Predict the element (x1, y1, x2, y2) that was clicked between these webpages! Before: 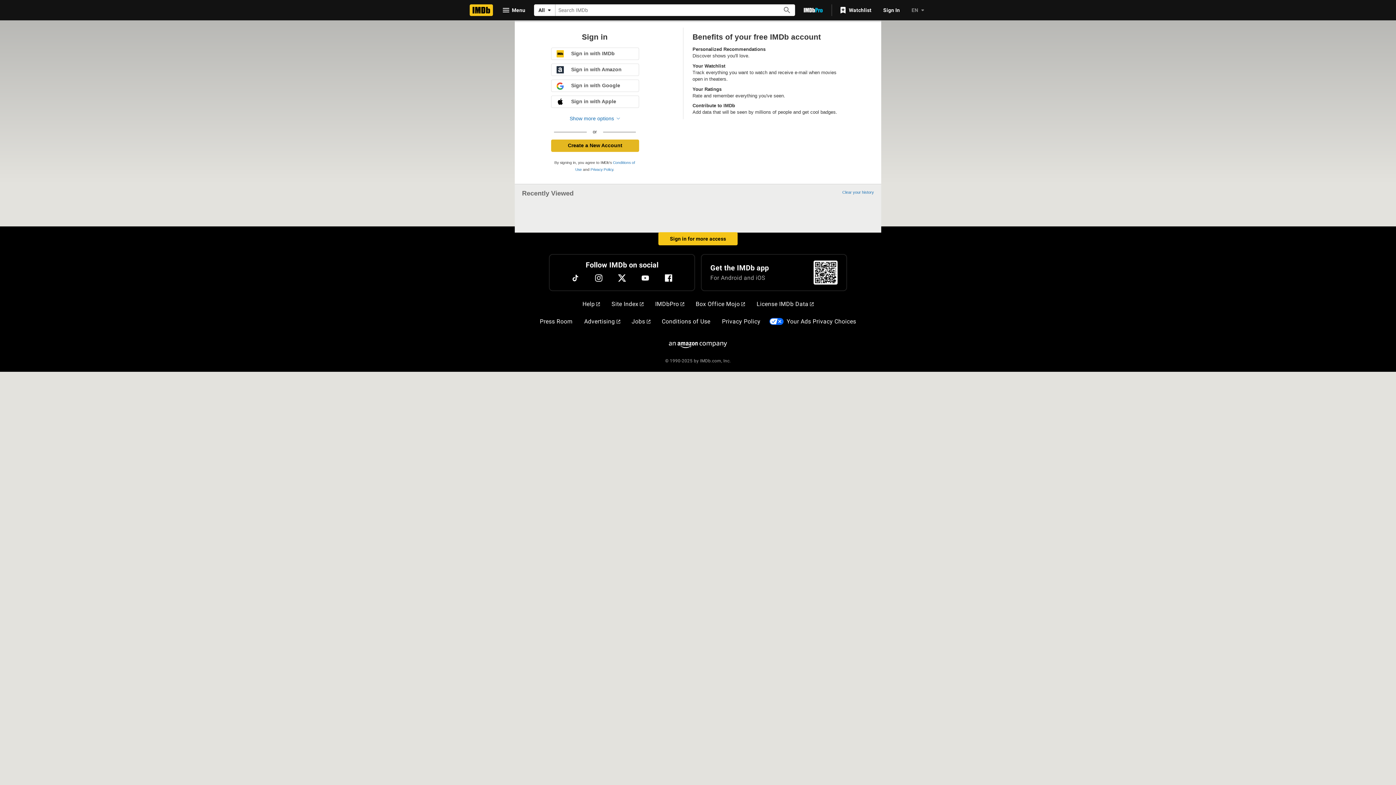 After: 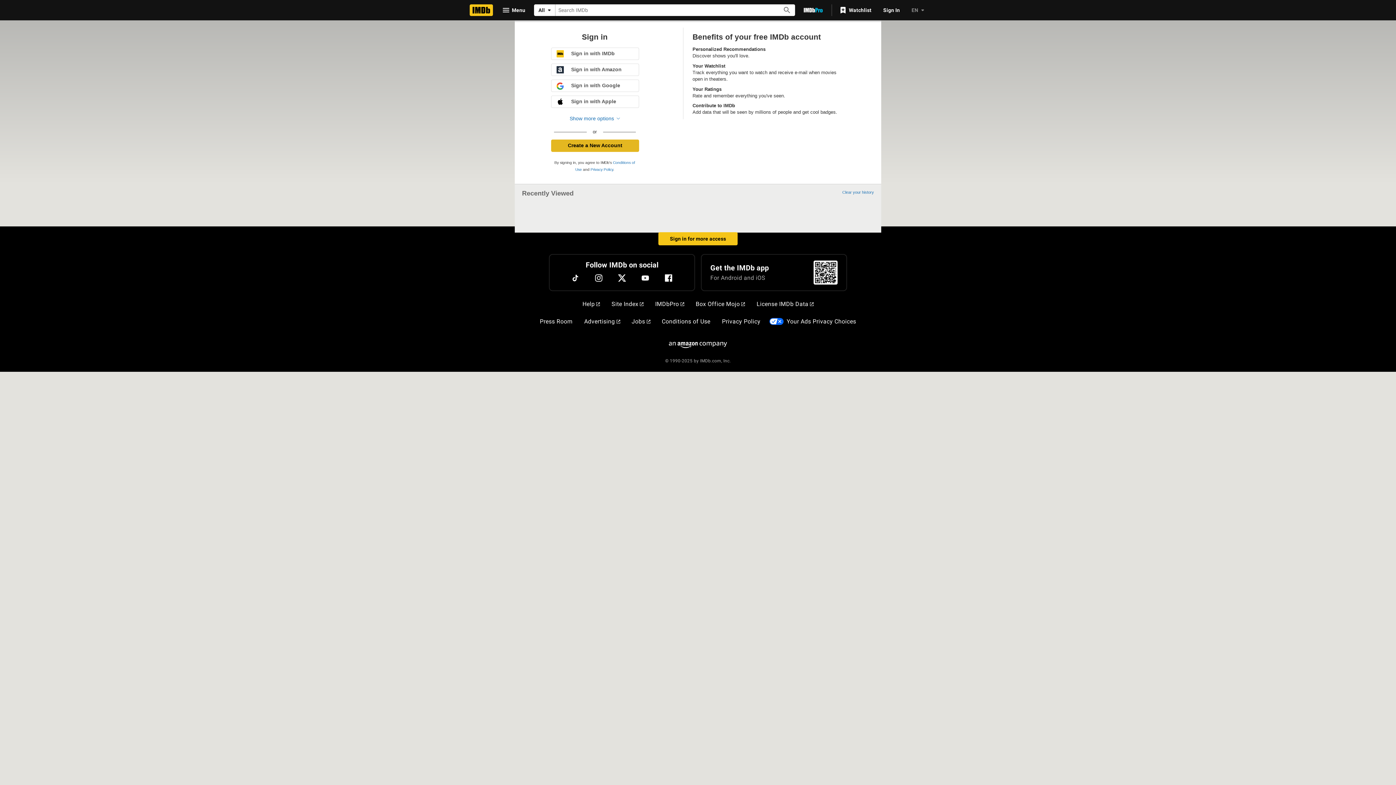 Action: label: Watchlist bbox: (835, 3, 877, 16)